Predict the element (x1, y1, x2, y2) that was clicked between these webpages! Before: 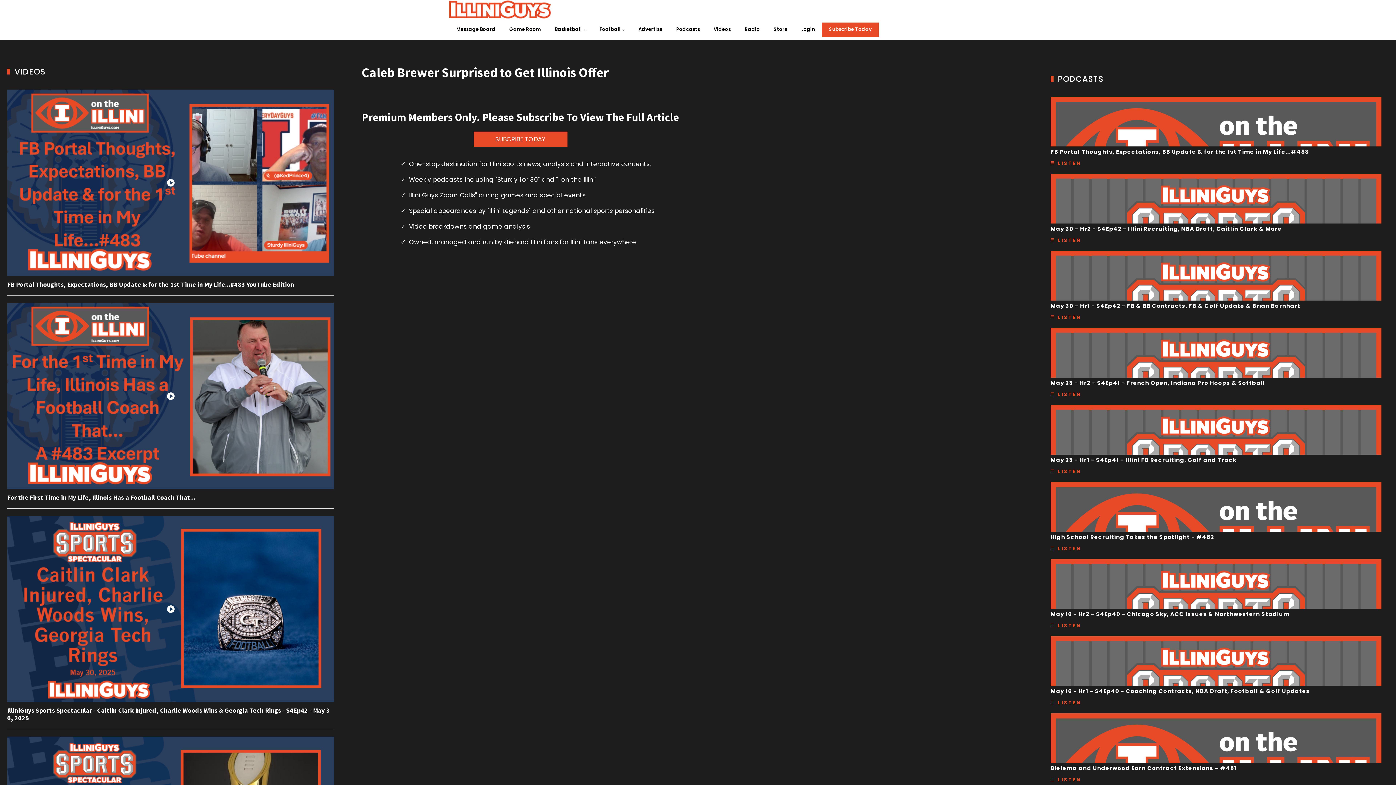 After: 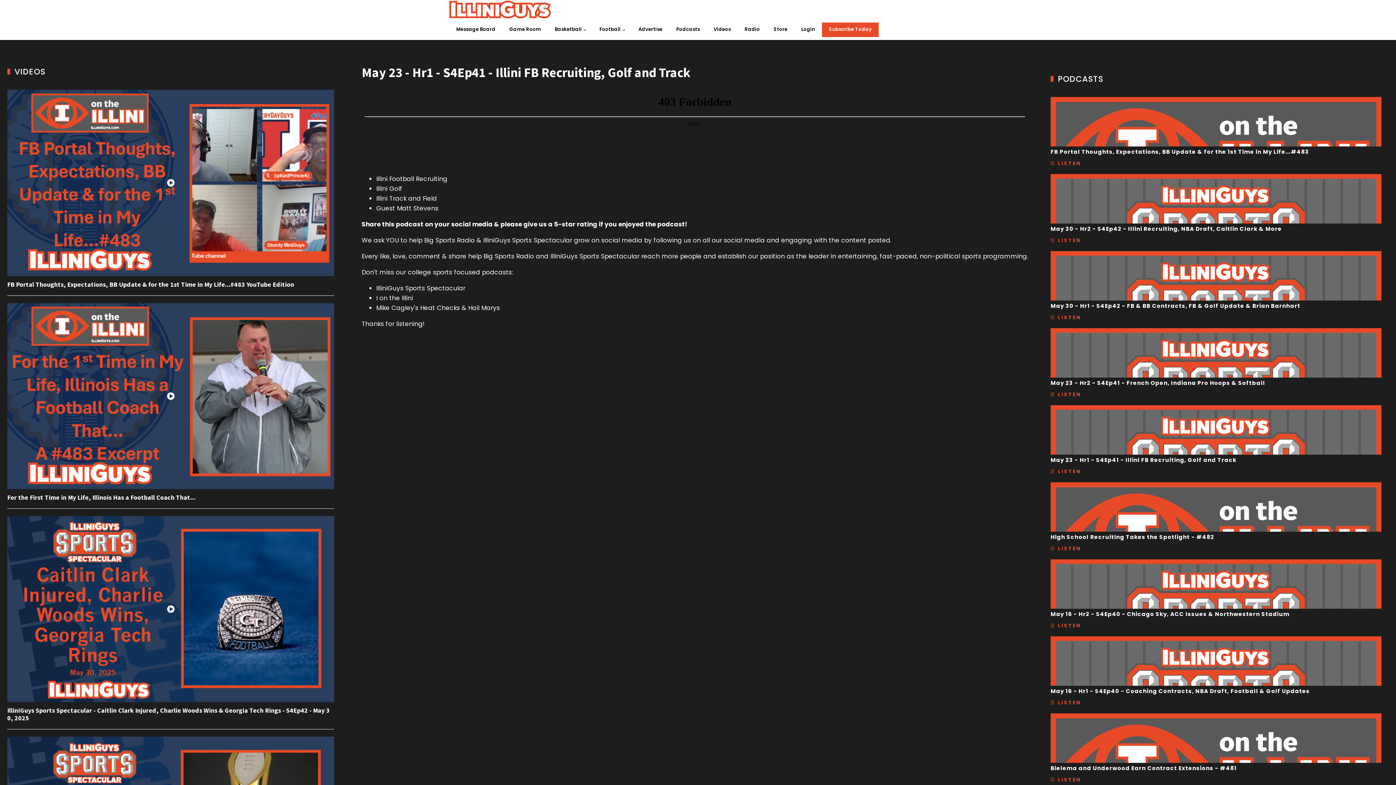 Action: label: LISTEN bbox: (1050, 468, 1081, 475)